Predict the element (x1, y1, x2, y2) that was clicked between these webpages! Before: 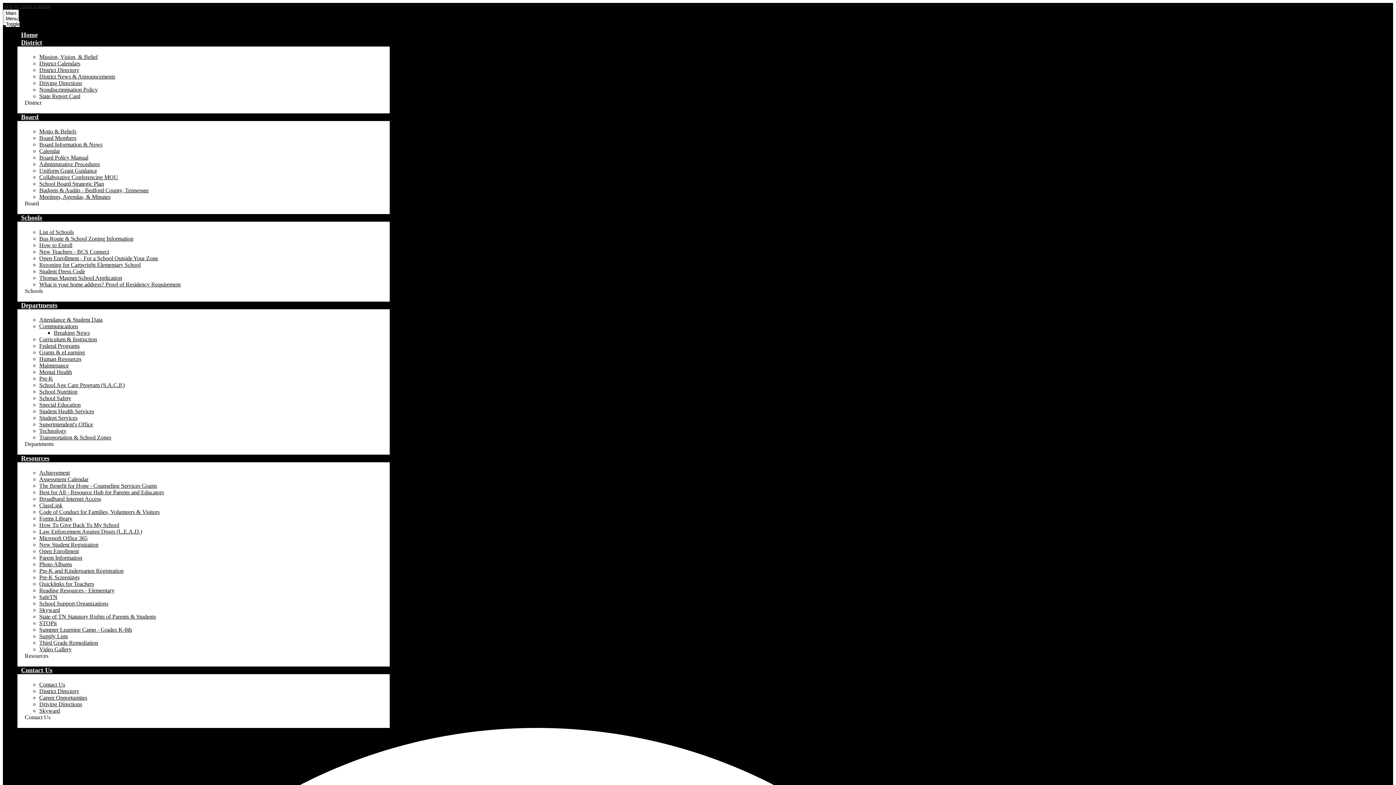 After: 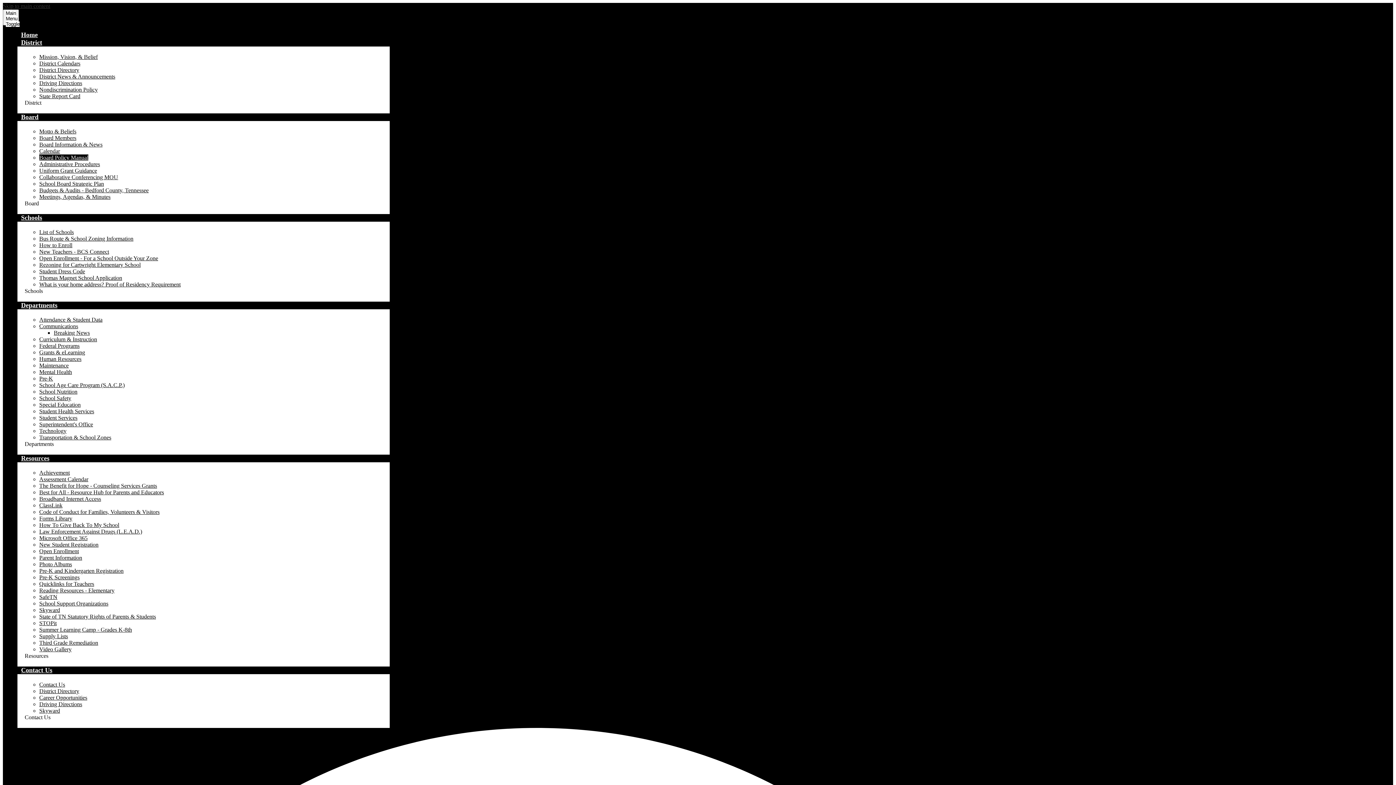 Action: bbox: (39, 154, 88, 160) label: Board Policy Manual